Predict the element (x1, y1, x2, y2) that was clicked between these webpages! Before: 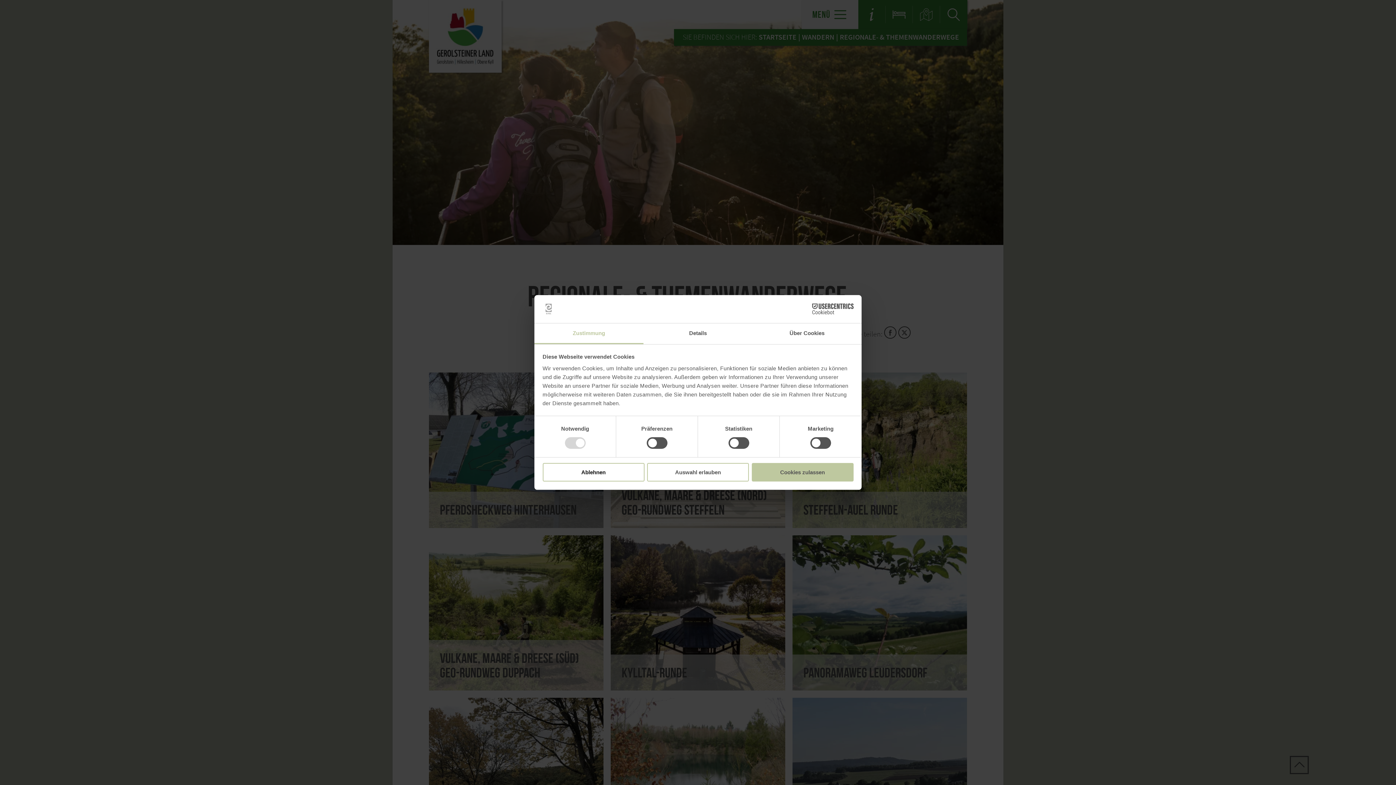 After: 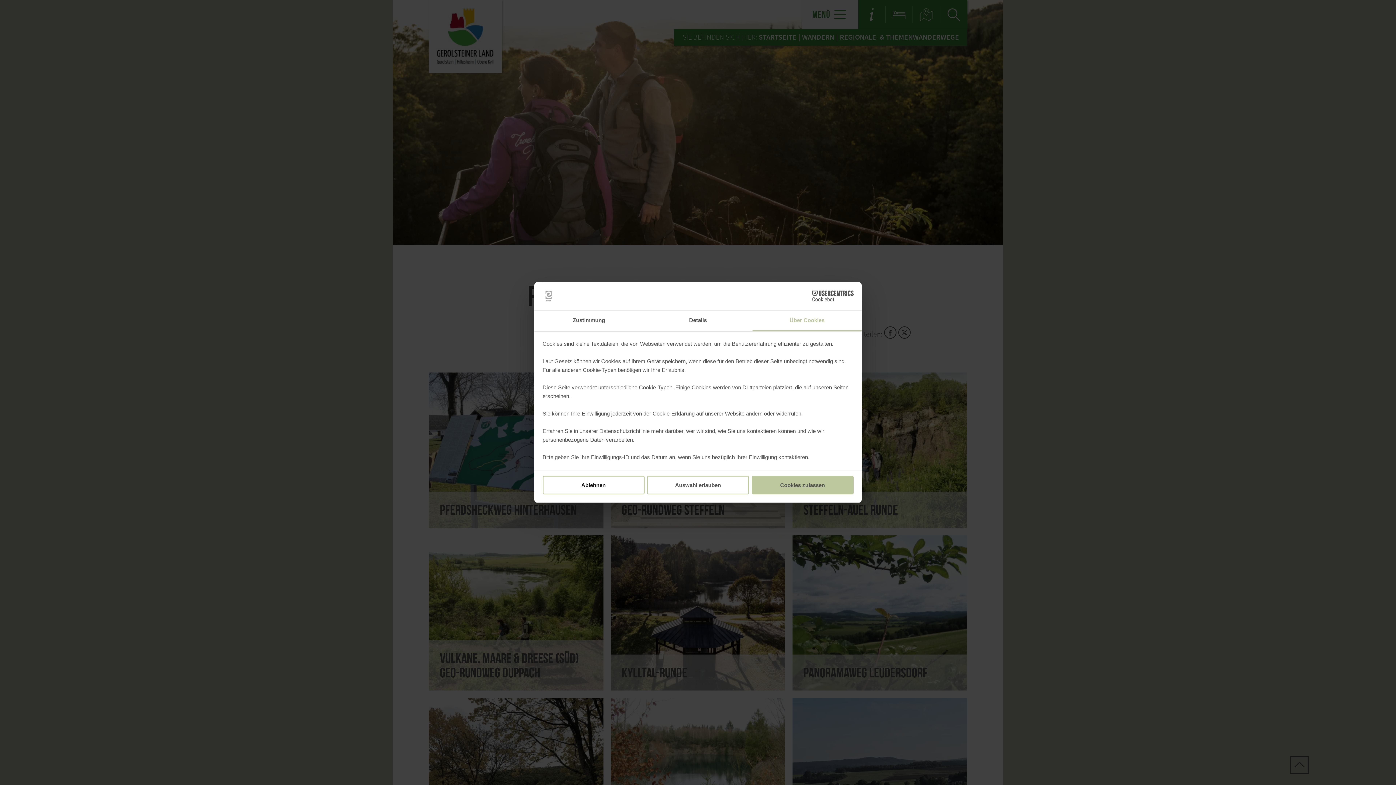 Action: label: Über Cookies bbox: (752, 323, 861, 344)